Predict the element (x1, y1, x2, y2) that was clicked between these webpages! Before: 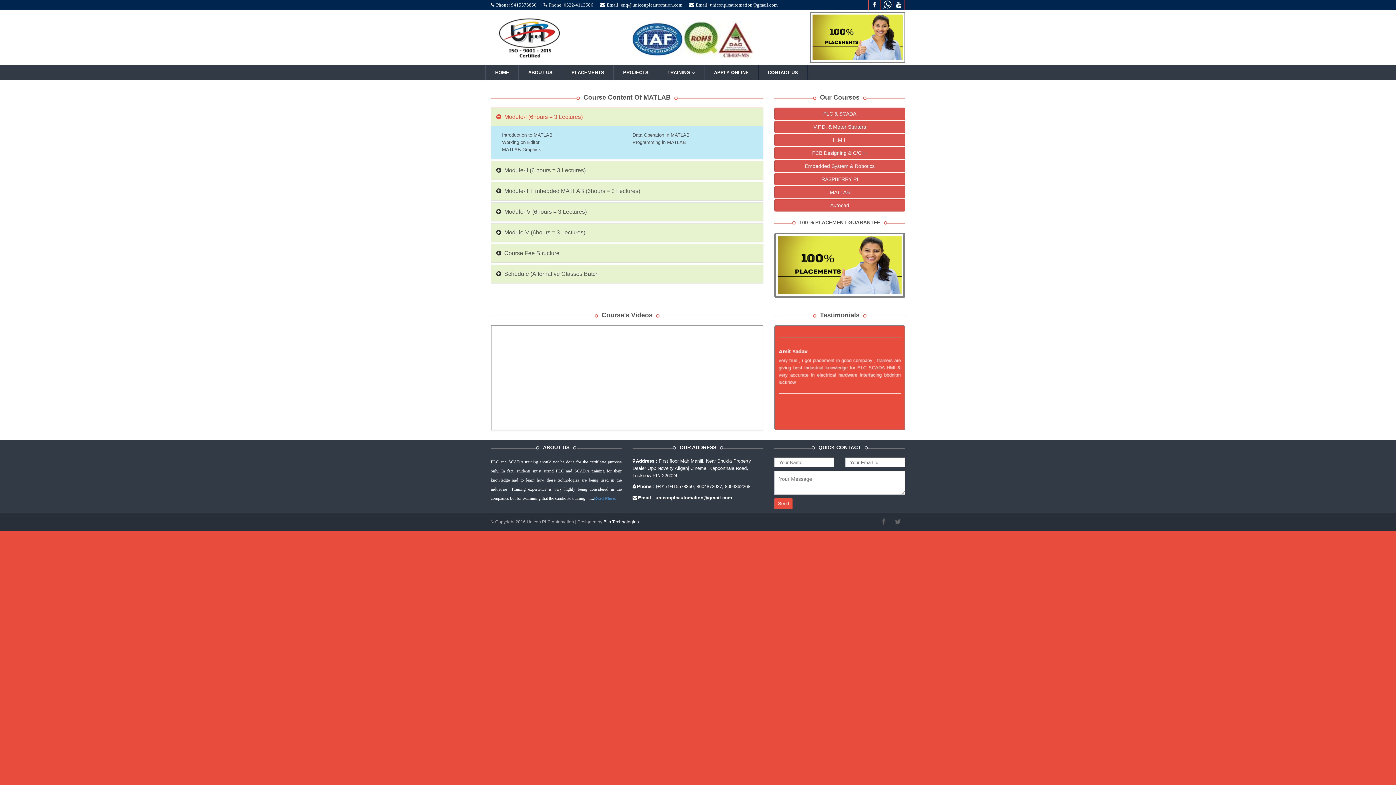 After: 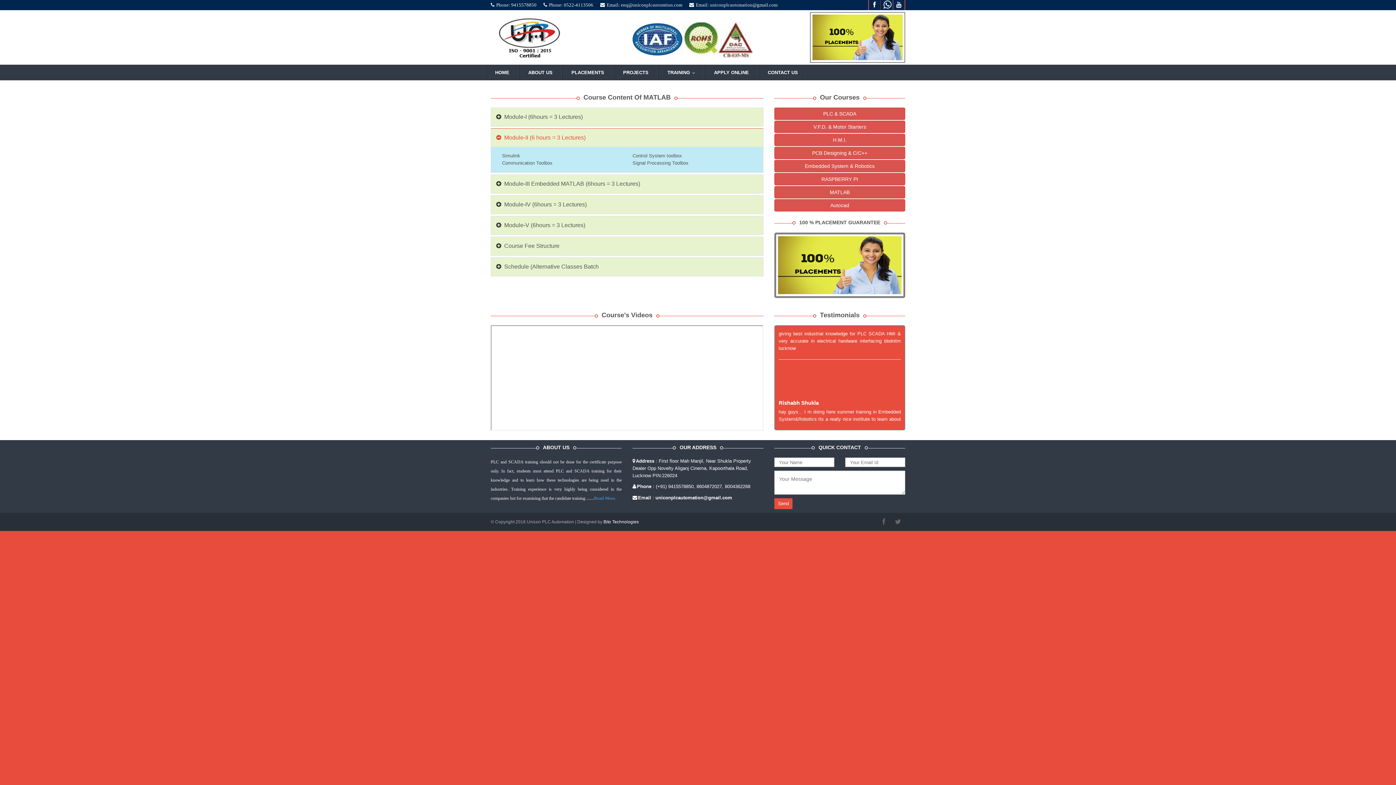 Action: label: Module-II (6 hours = 3 Lectures) bbox: (493, 165, 761, 176)